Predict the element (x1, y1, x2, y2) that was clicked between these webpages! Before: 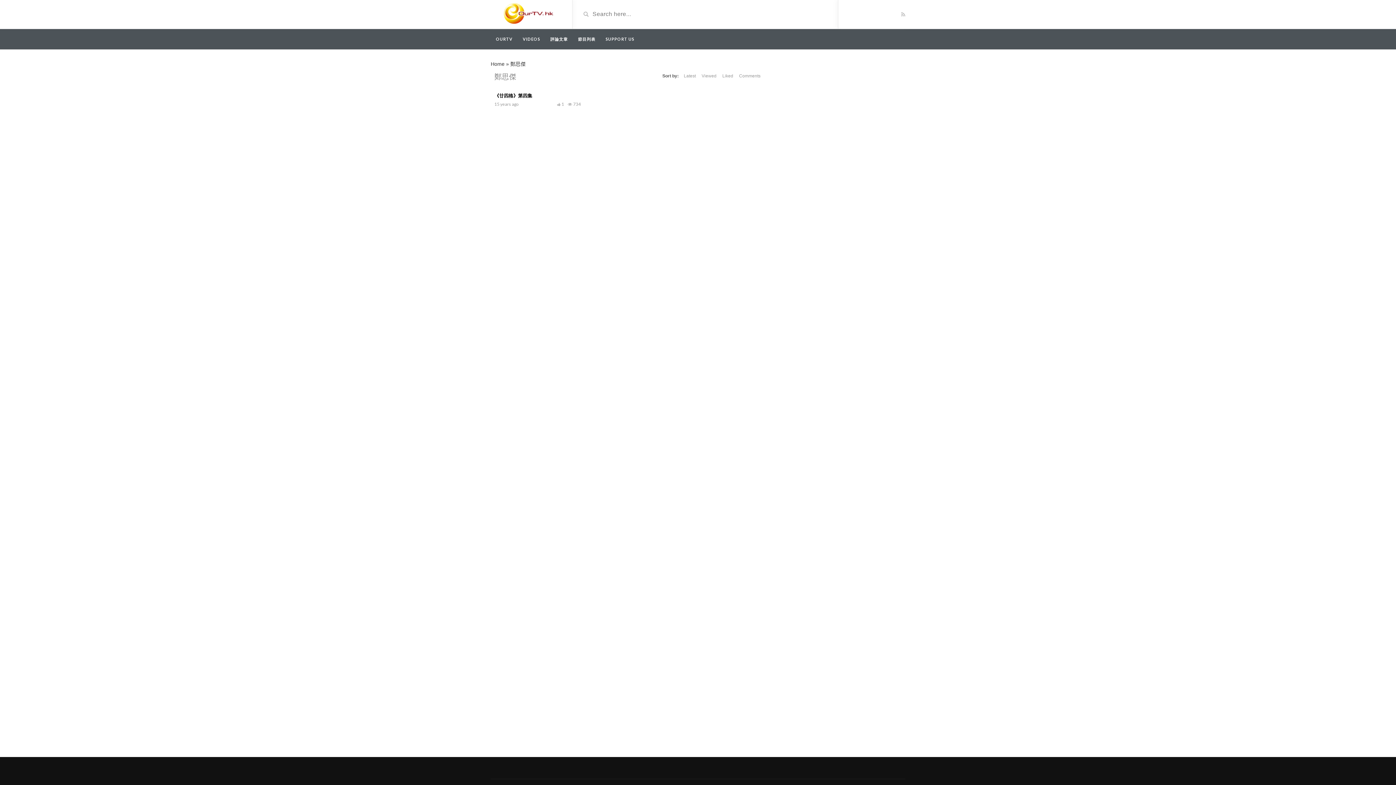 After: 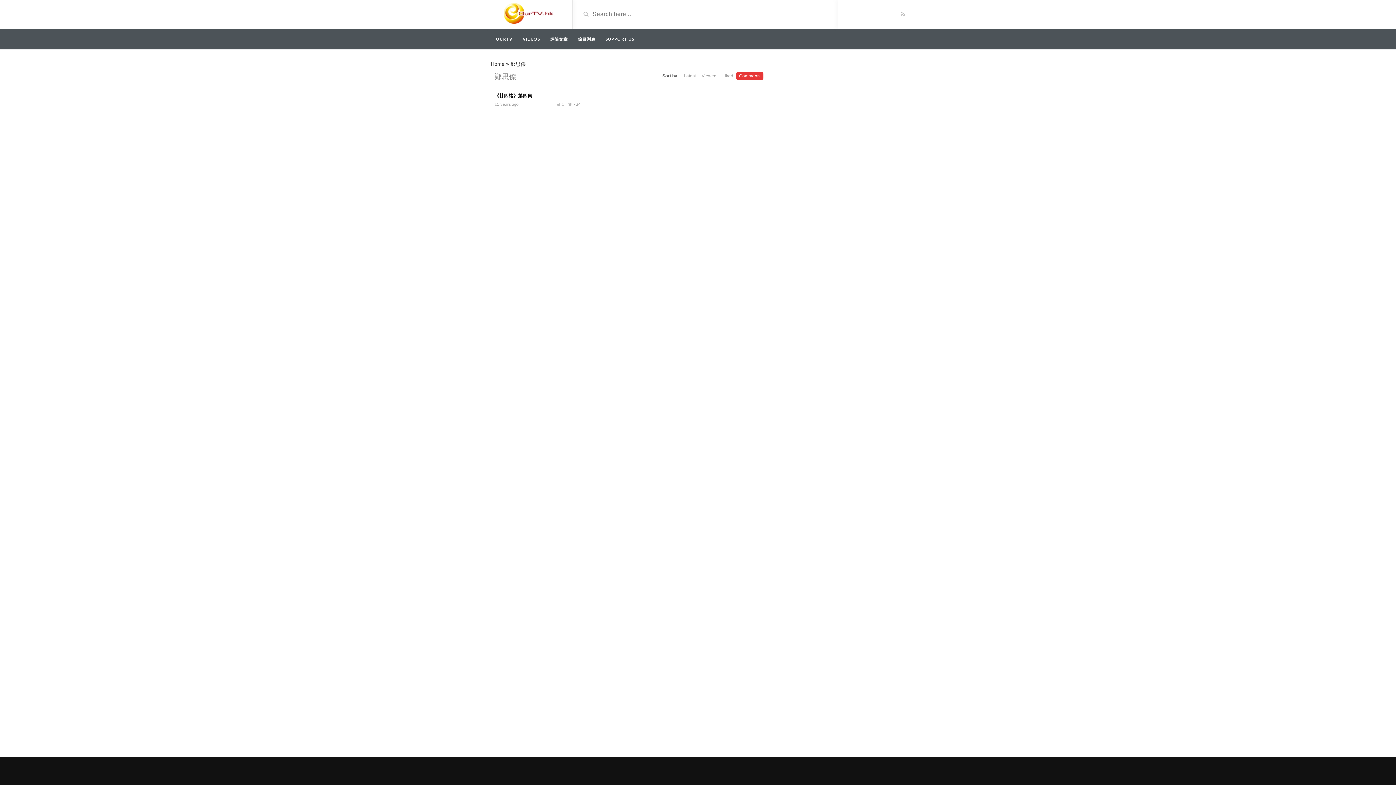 Action: label: Comments bbox: (736, 72, 763, 80)